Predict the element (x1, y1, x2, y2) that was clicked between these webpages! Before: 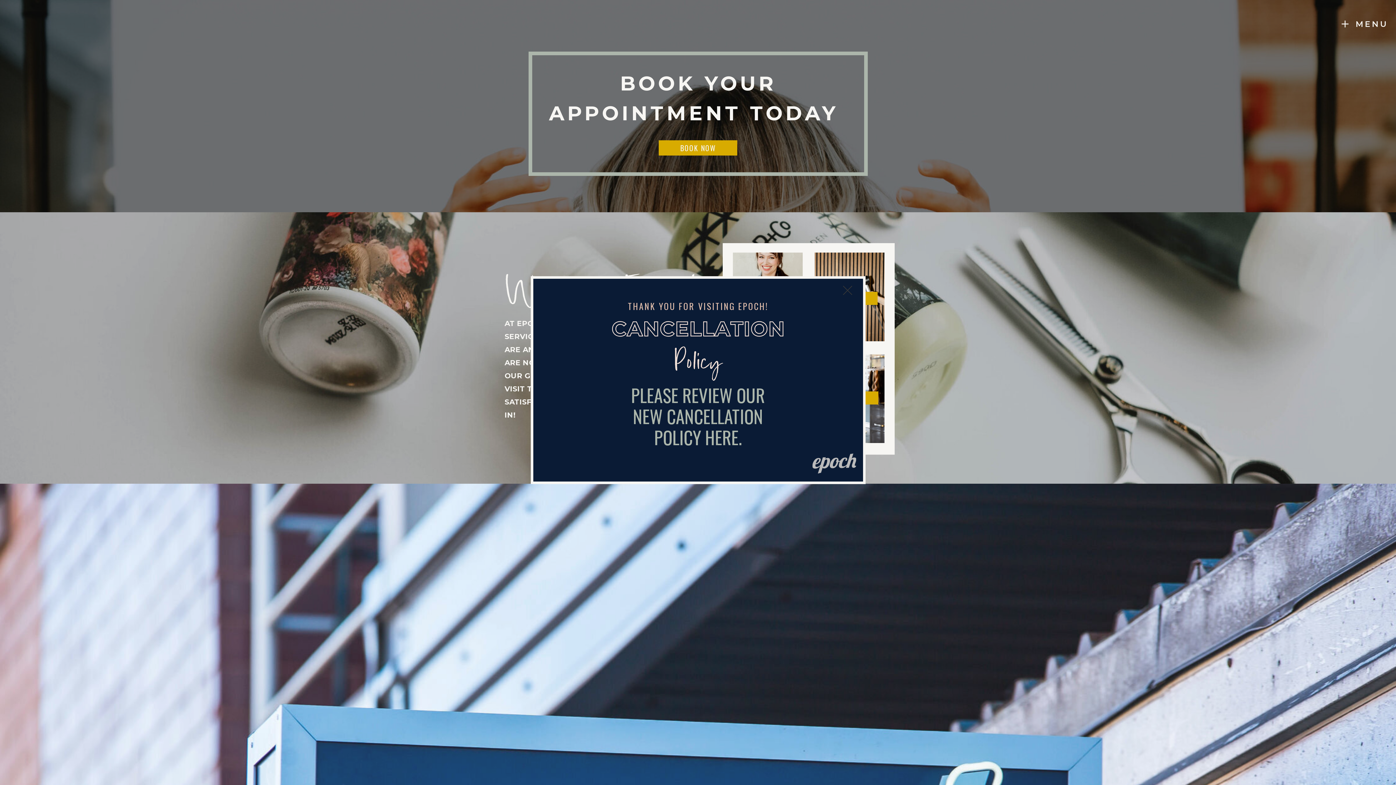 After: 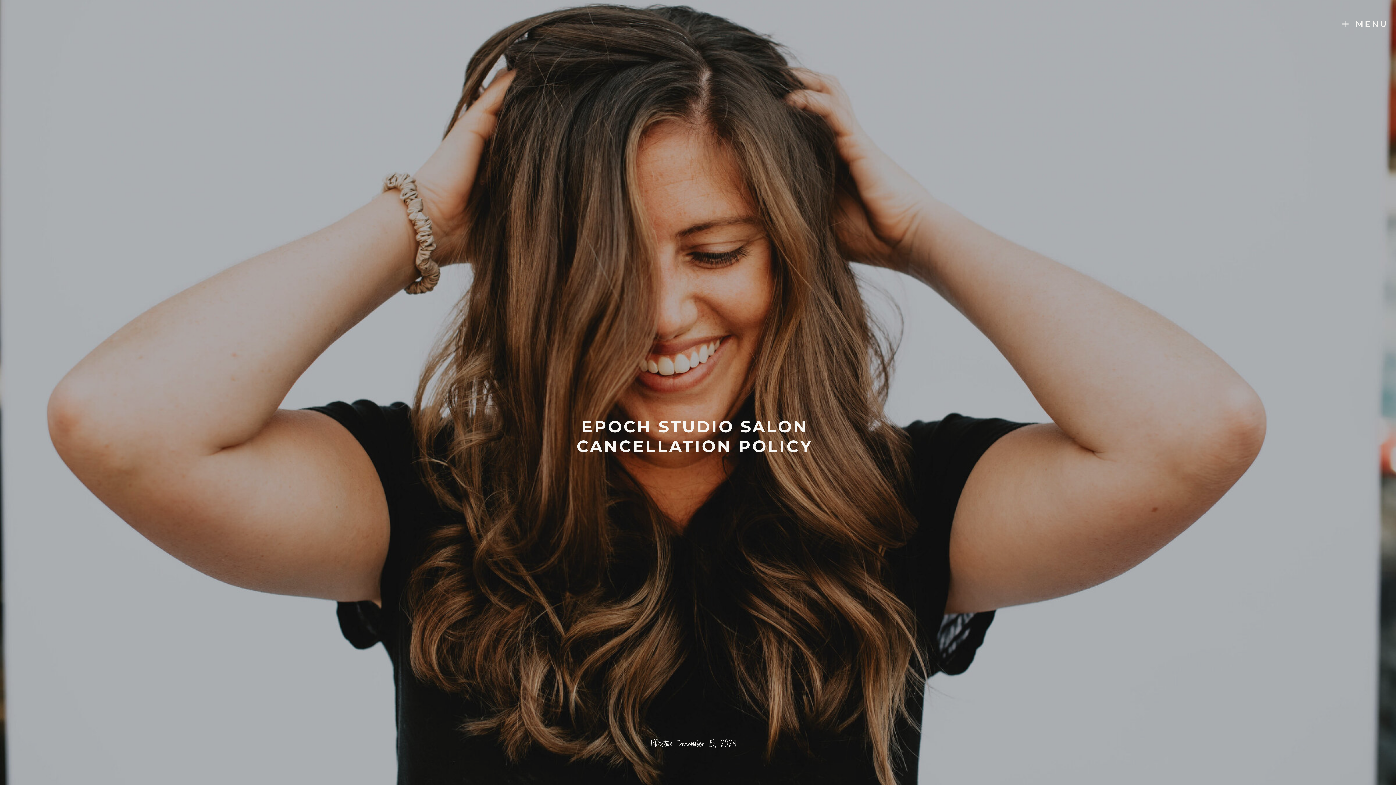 Action: bbox: (631, 382, 765, 450) label: PLEASE REVIEW OUR NEW CANCELLATION POLICY HERE.